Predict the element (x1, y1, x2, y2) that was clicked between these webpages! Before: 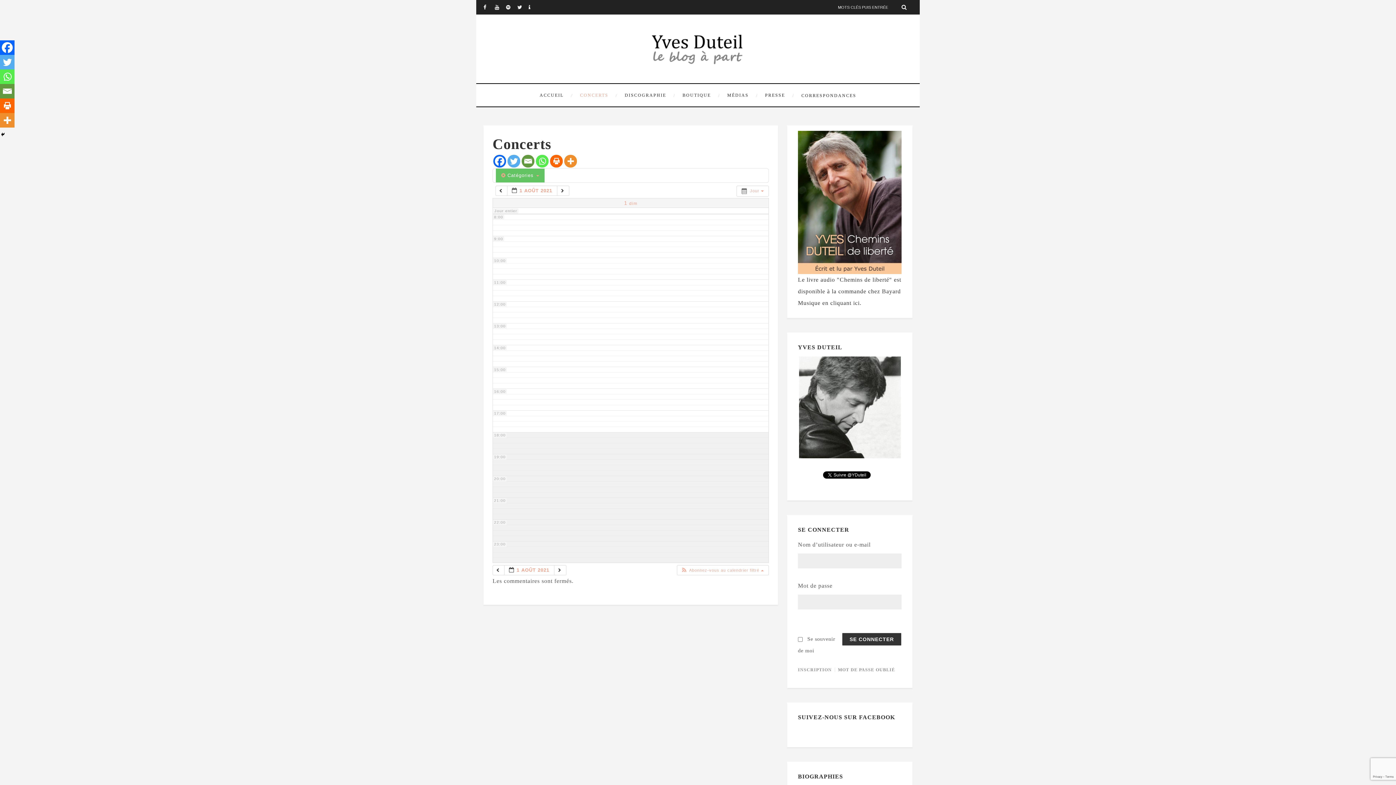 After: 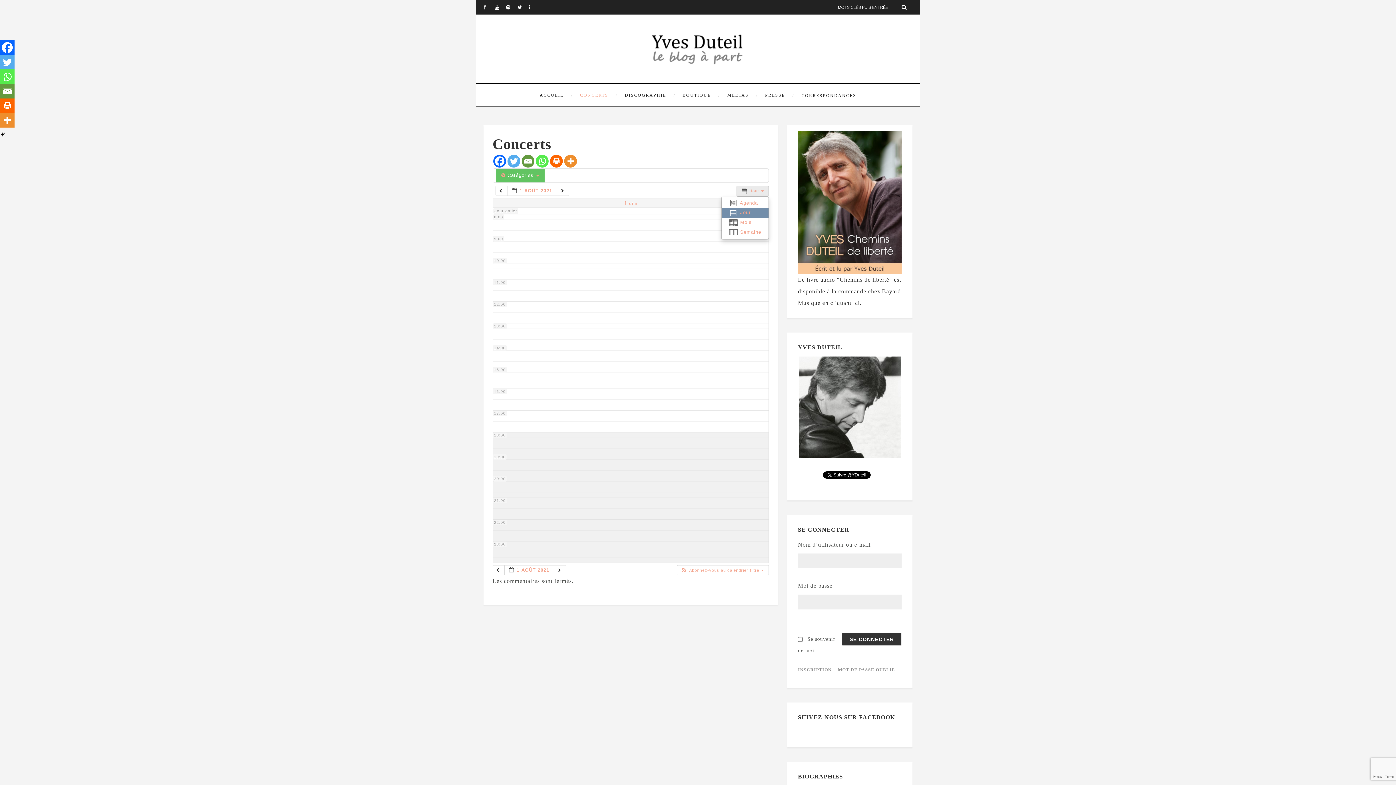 Action: bbox: (736, 185, 769, 196) label:  Jour  